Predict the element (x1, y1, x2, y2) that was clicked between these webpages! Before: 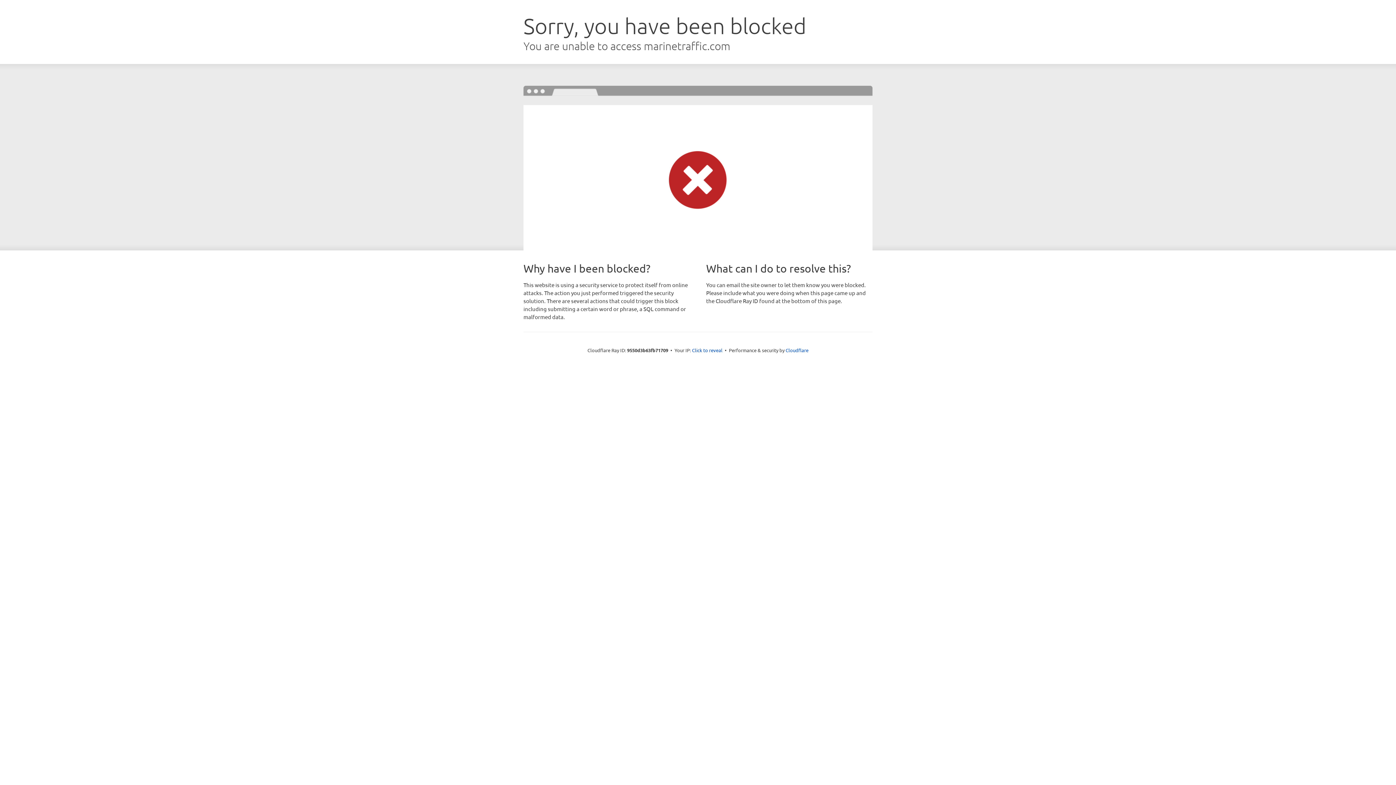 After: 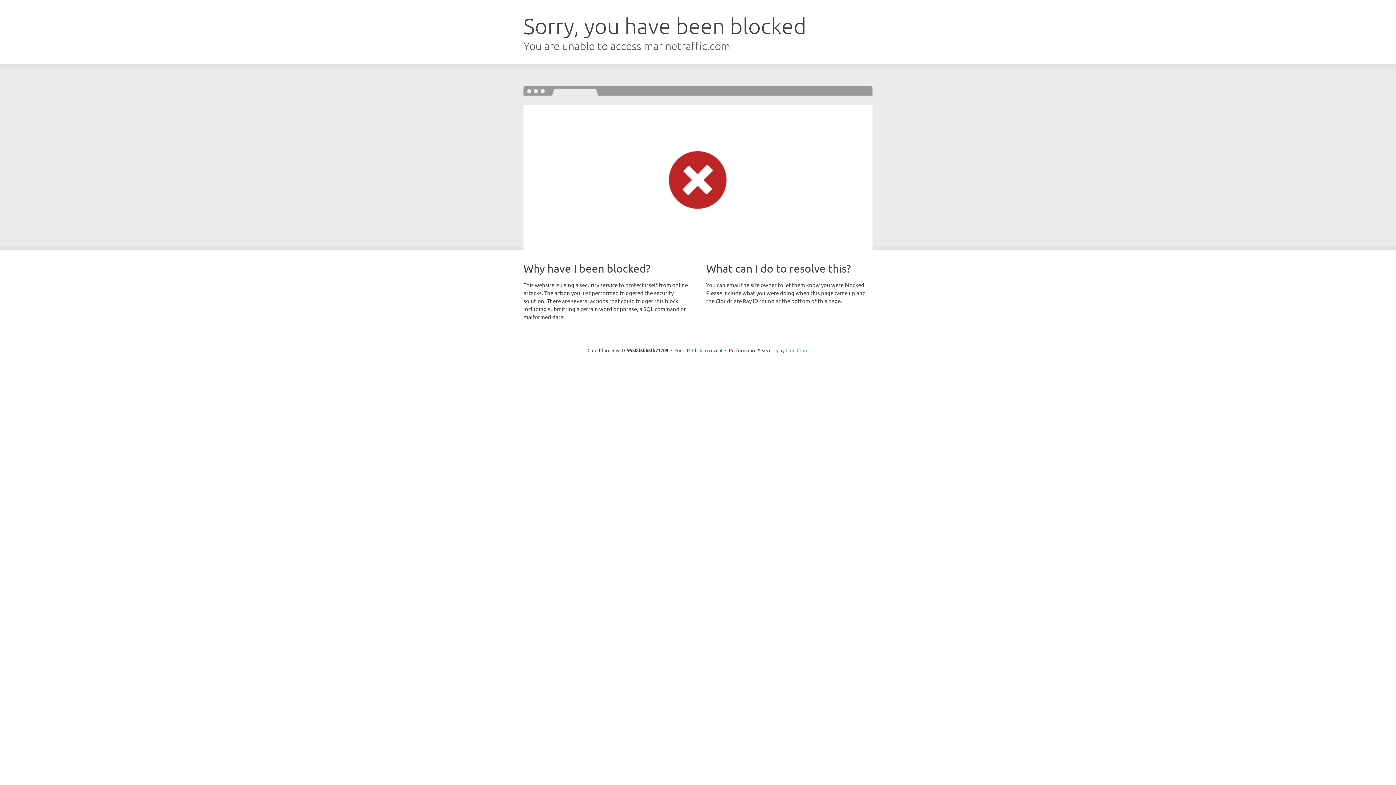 Action: label: Cloudflare bbox: (785, 347, 808, 353)